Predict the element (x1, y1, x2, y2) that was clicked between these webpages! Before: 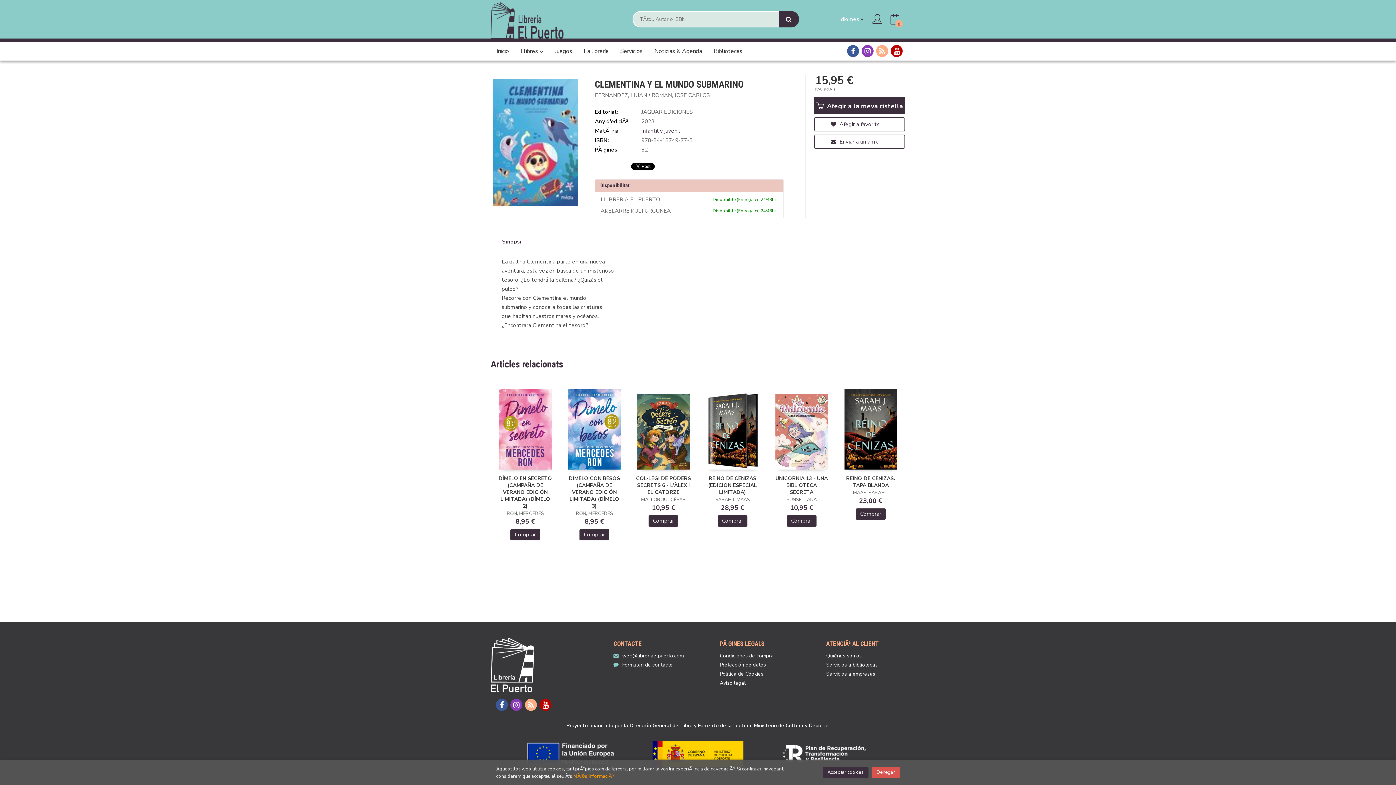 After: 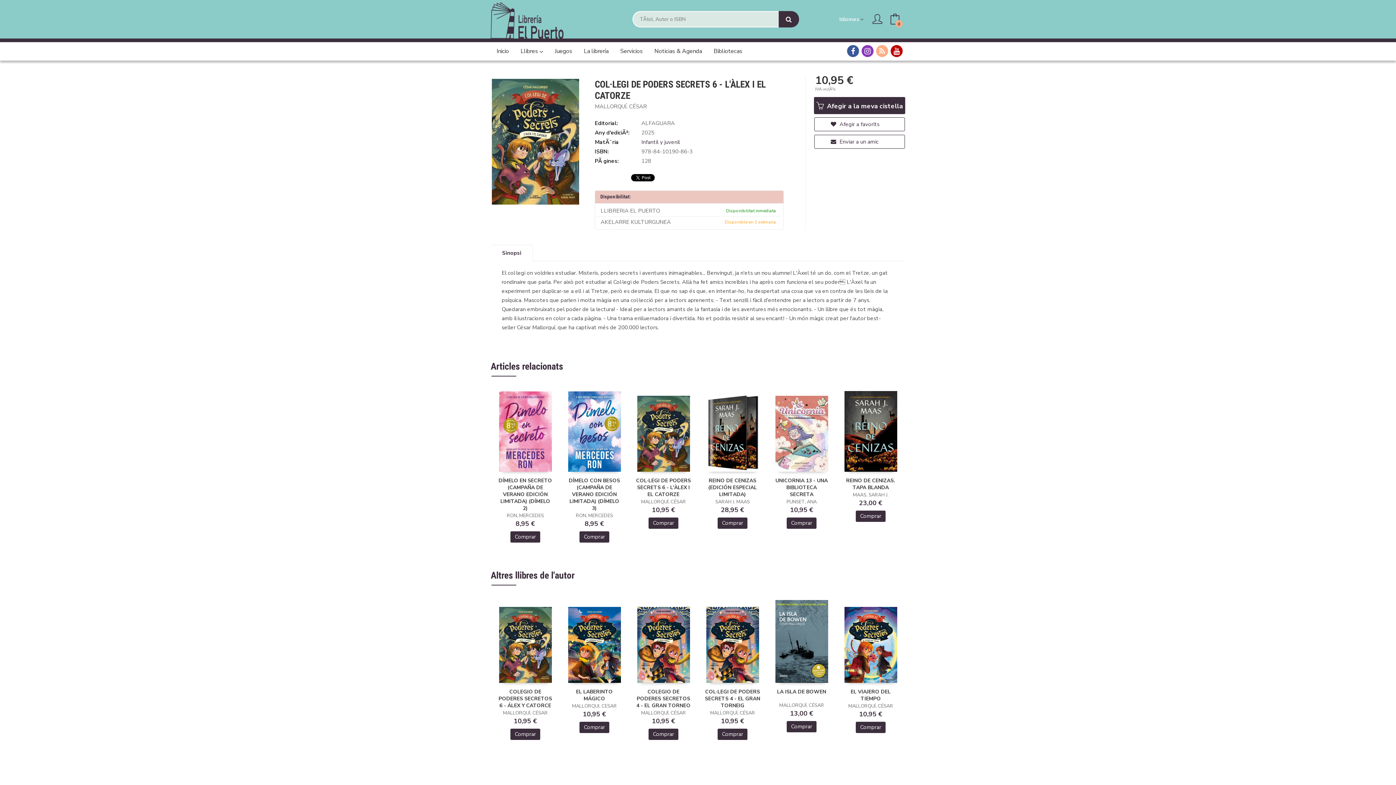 Action: label: COL·LEGI DE PODERS SECRETS 6 - L'ÀLEX I EL CATORZE bbox: (636, 475, 691, 495)